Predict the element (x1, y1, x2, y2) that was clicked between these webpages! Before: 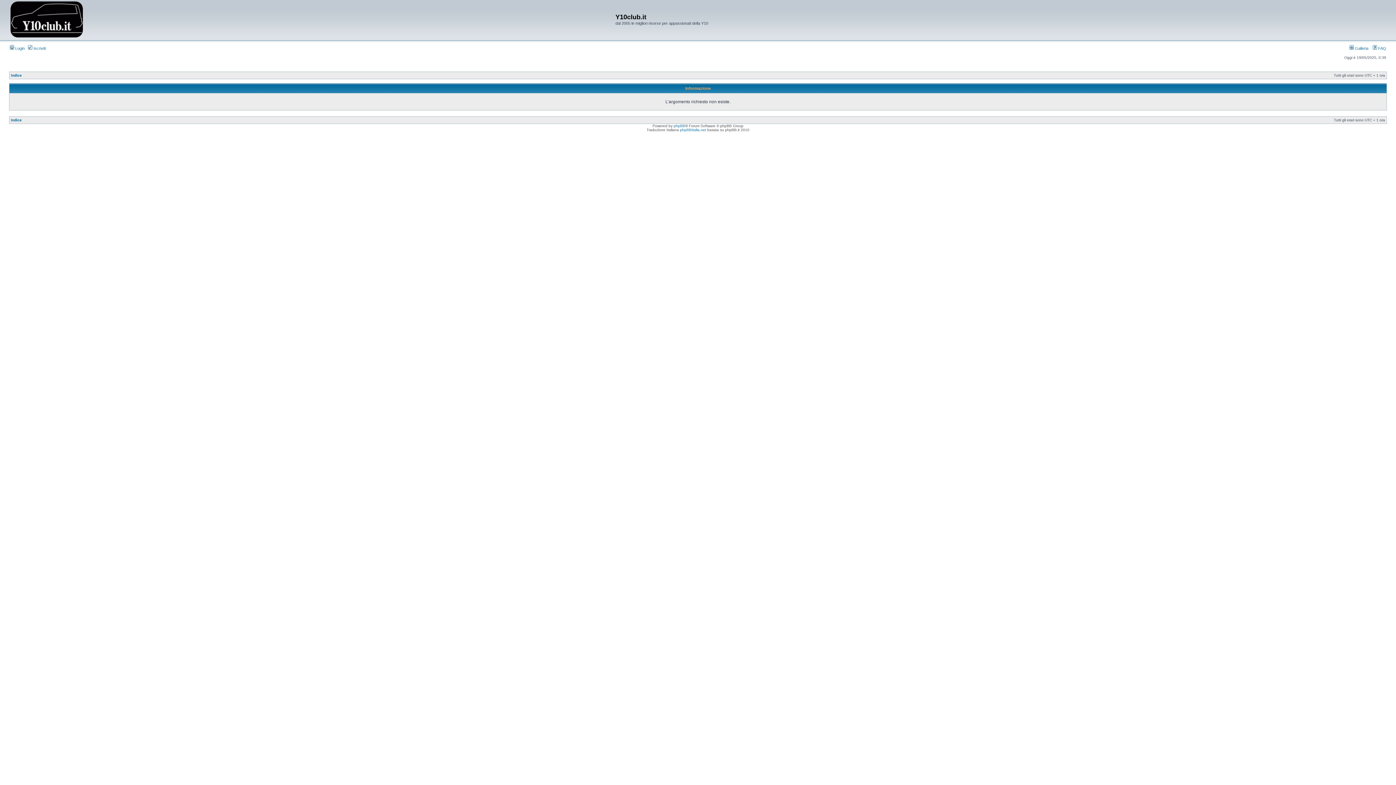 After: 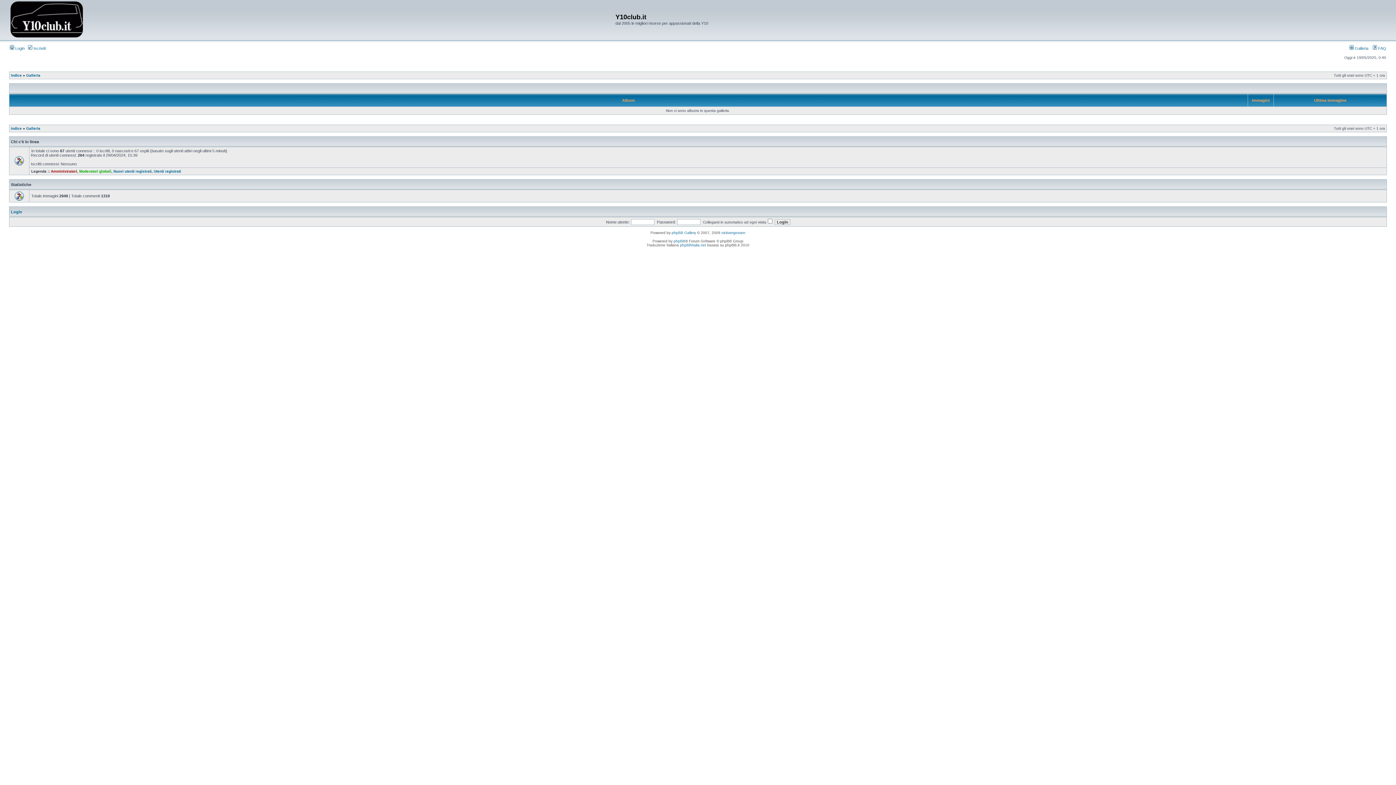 Action: label:  Galleria bbox: (1349, 46, 1368, 50)